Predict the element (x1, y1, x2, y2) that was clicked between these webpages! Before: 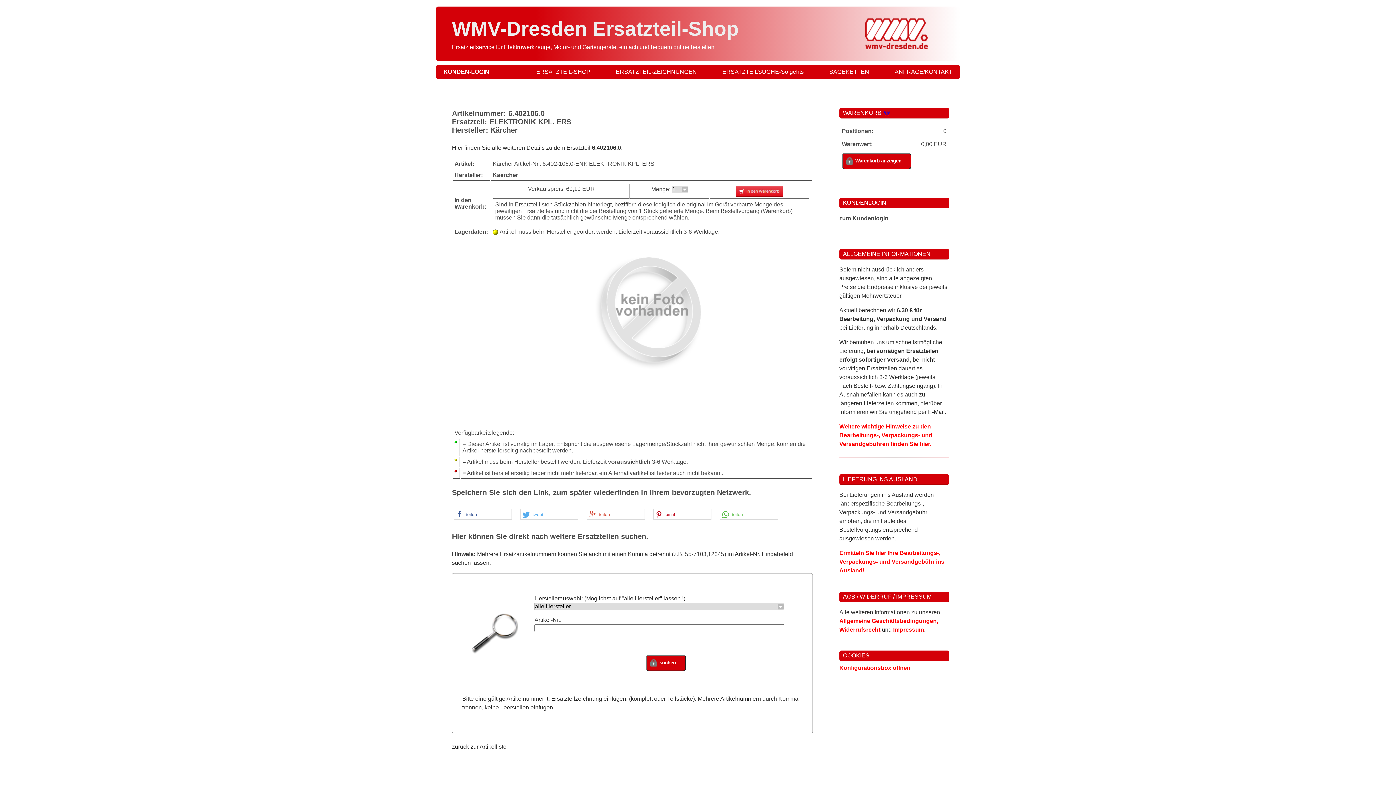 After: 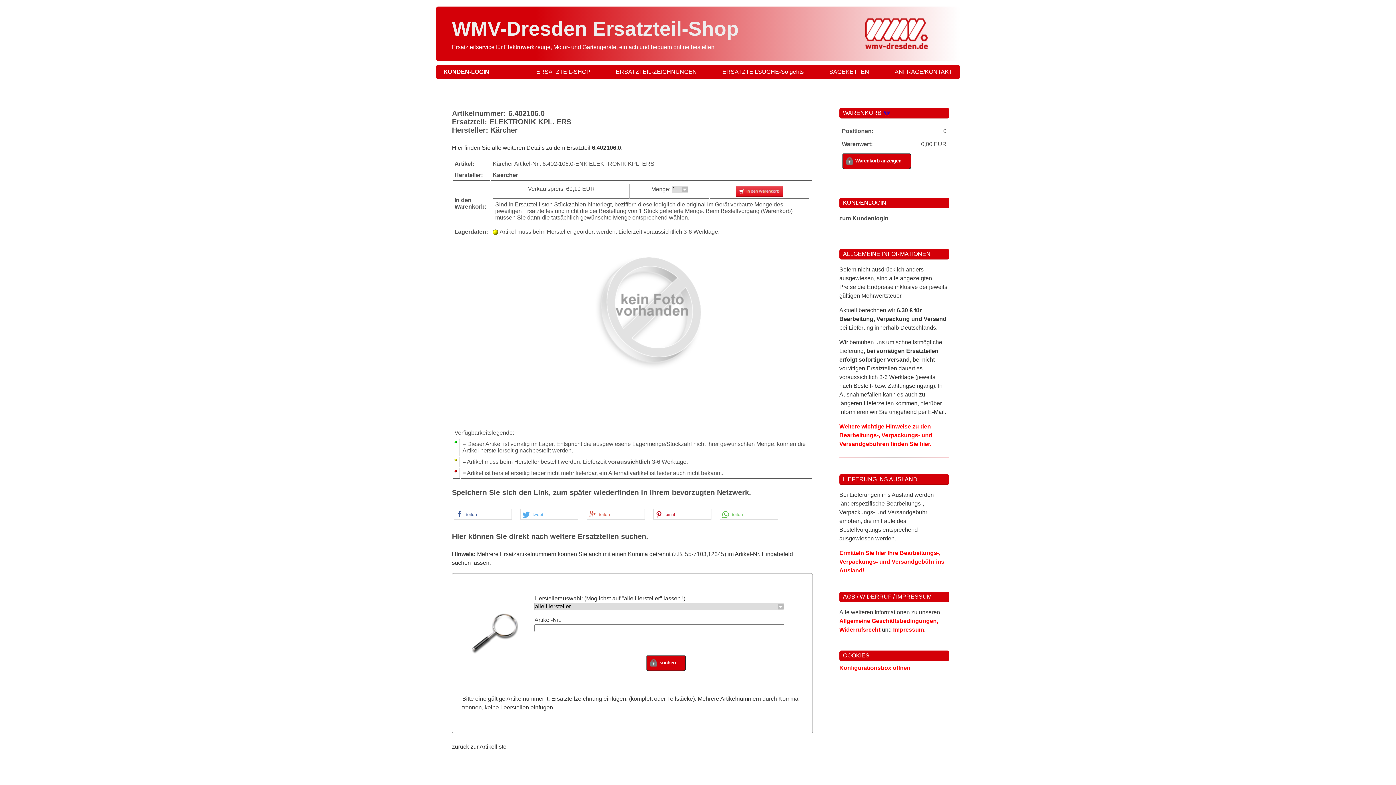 Action: label: Konfigurationsbox öffnen bbox: (839, 665, 910, 671)